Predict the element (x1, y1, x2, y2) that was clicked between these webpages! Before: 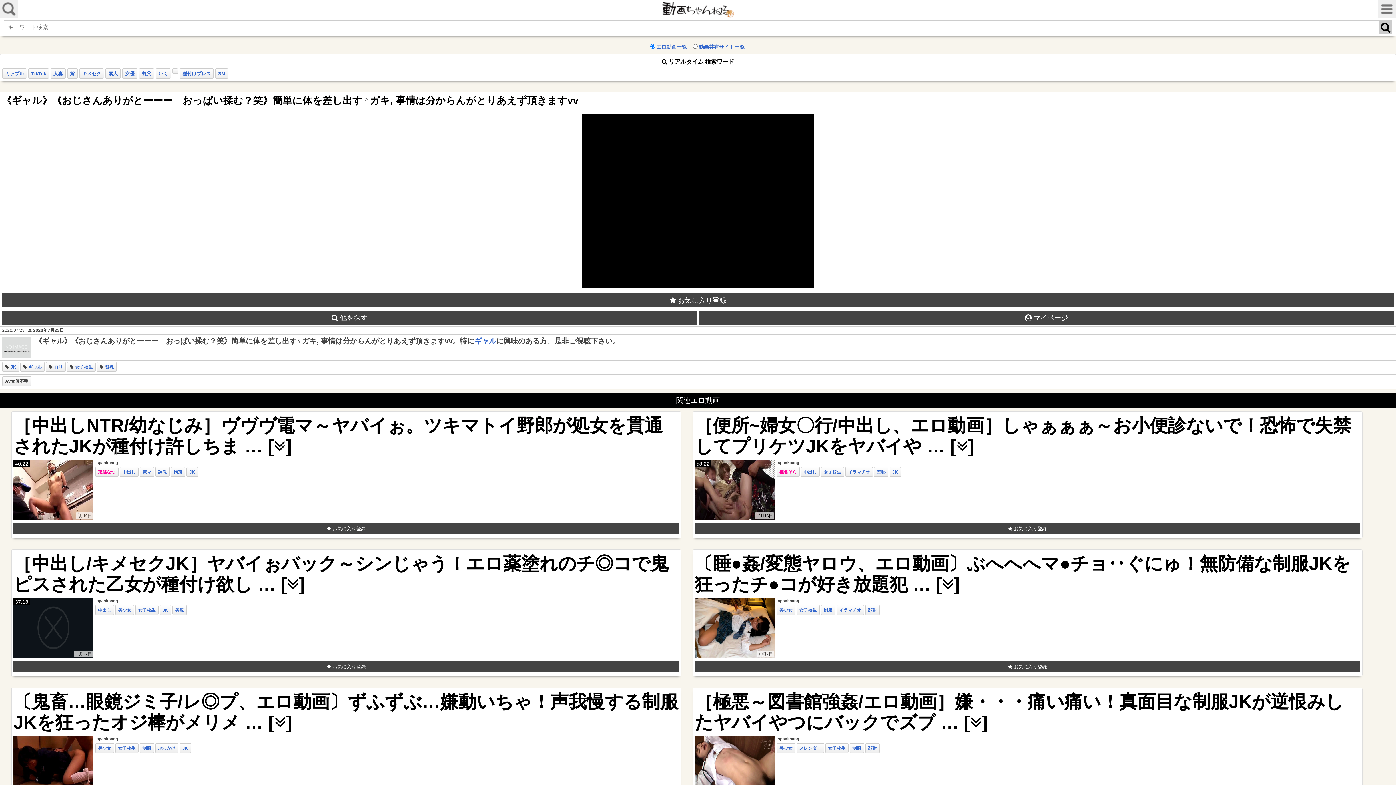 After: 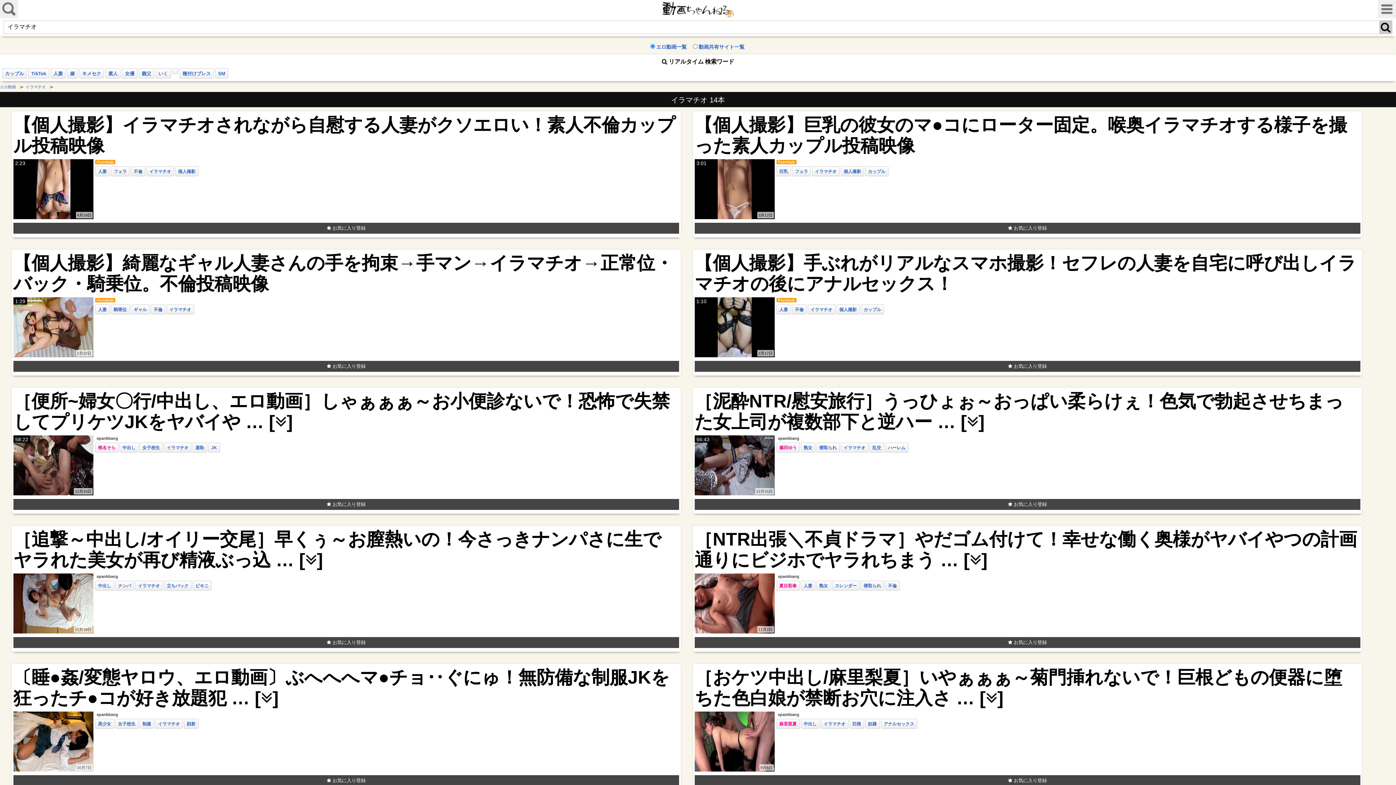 Action: label: イラマチオ bbox: (848, 469, 870, 474)